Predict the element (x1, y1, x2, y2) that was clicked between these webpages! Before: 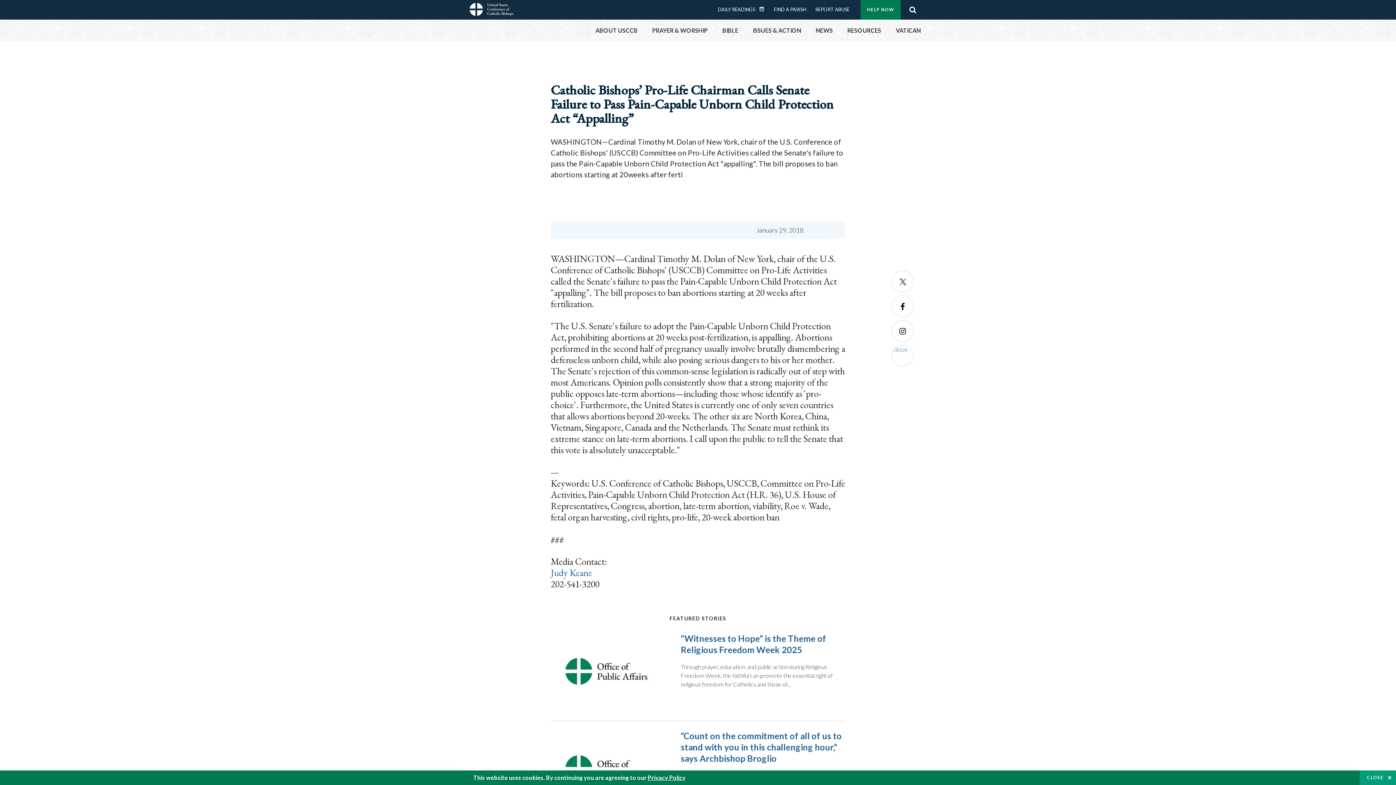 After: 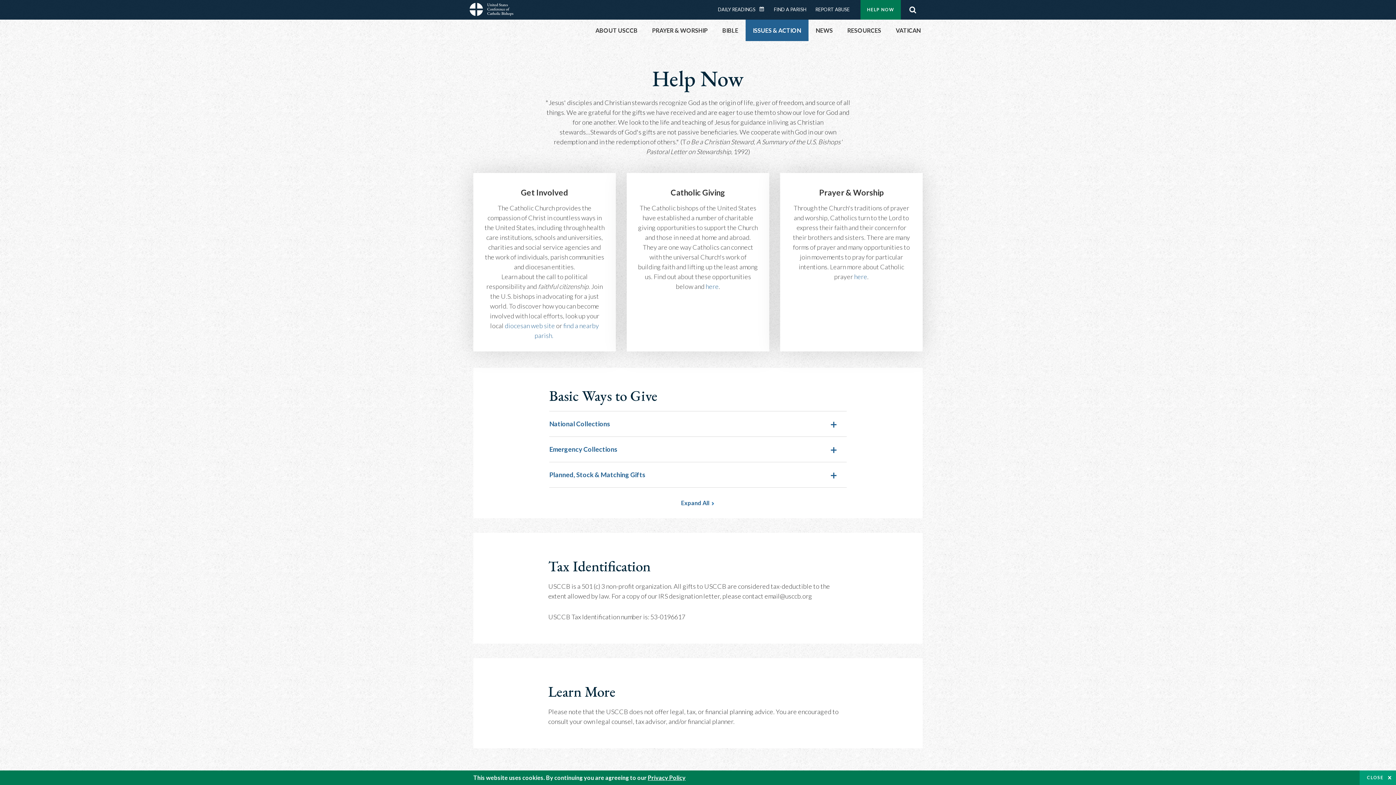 Action: bbox: (860, 0, 901, 19) label: HELP NOW